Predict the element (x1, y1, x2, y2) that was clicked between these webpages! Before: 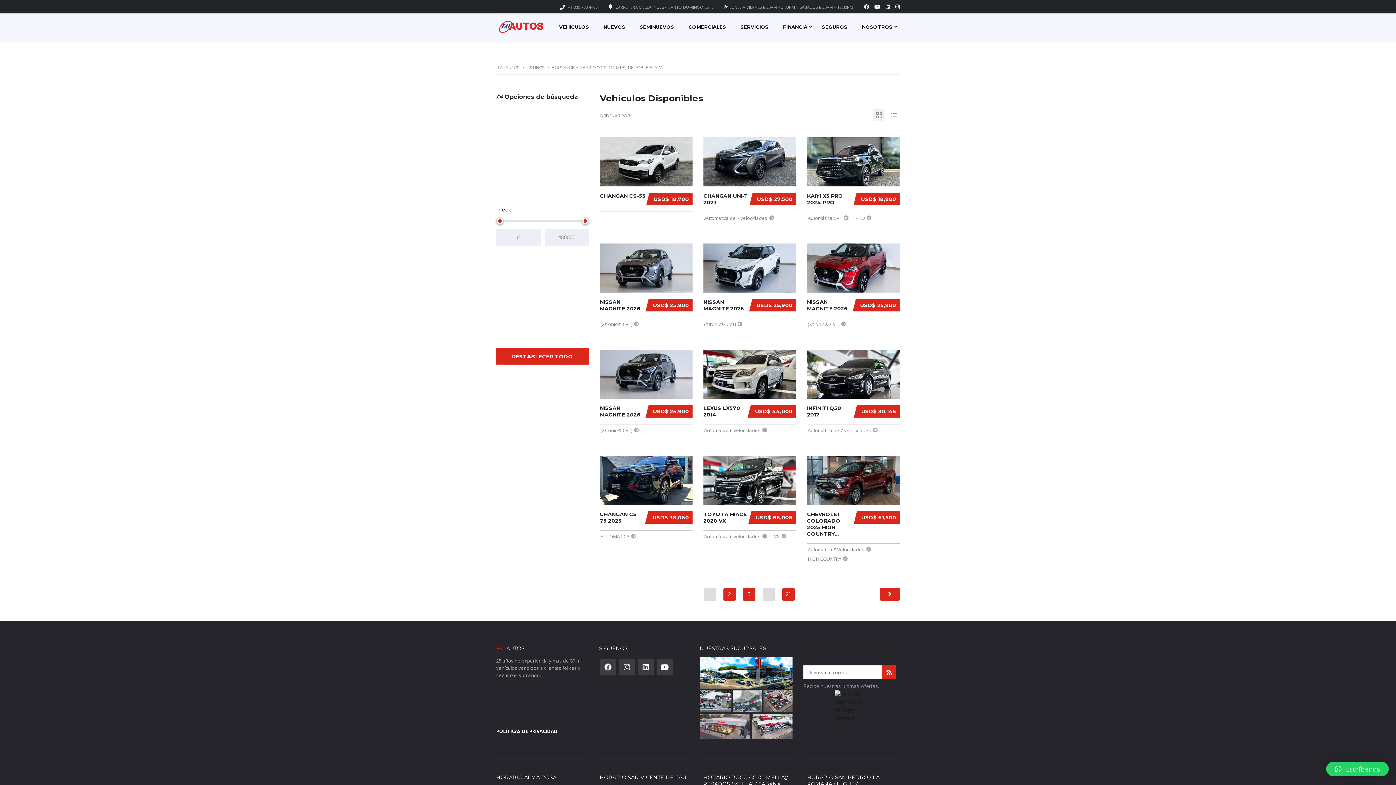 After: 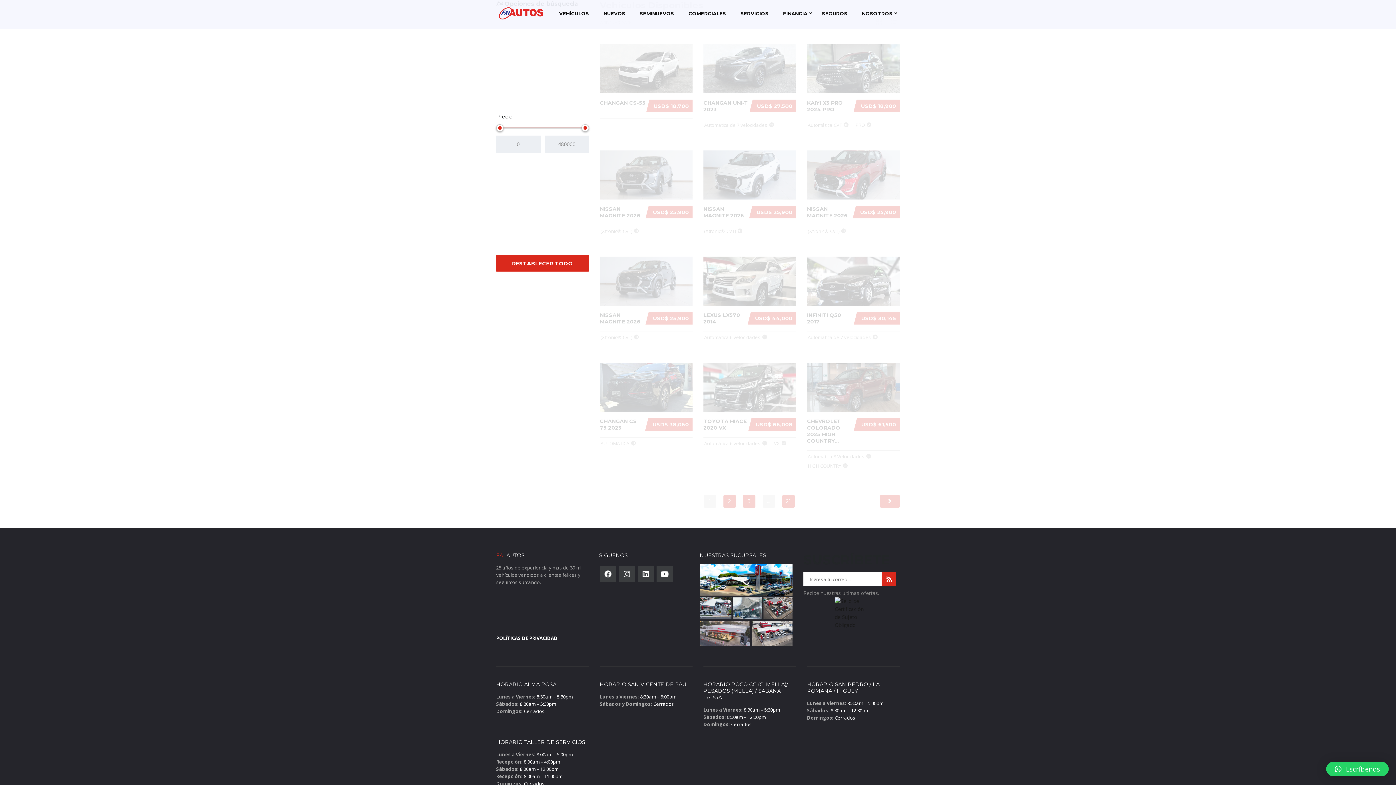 Action: label: Página 2 bbox: (723, 588, 735, 601)